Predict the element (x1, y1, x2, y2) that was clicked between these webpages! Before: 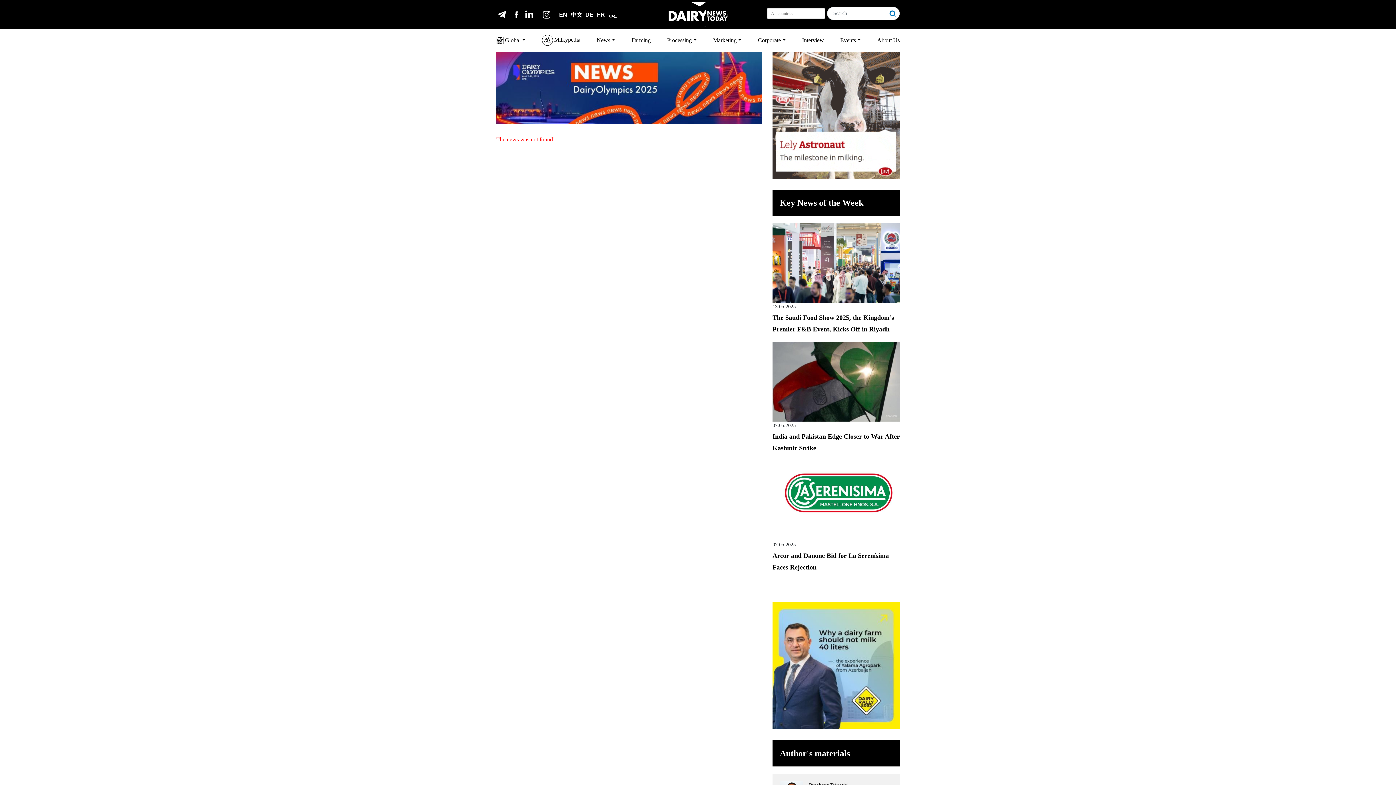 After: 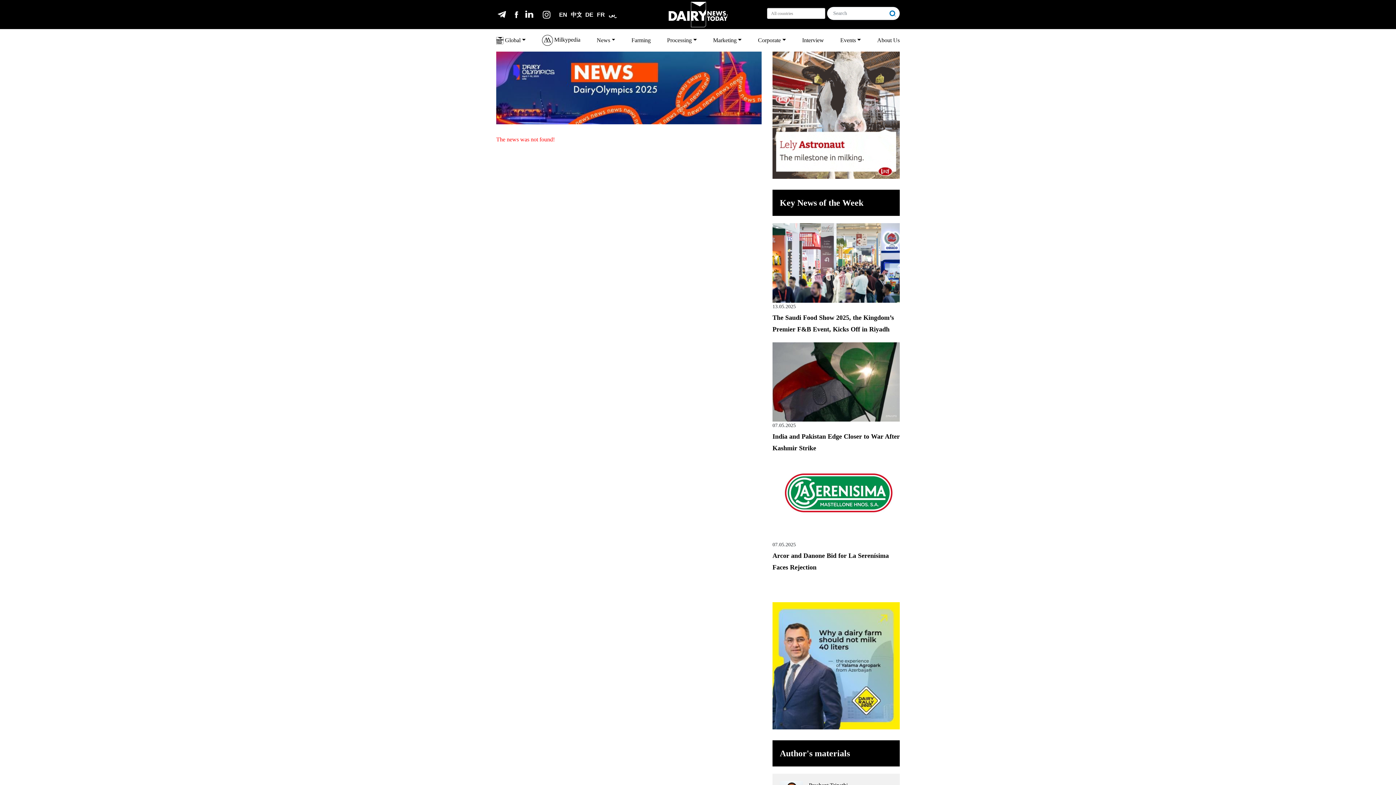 Action: bbox: (510, 8, 525, 20)